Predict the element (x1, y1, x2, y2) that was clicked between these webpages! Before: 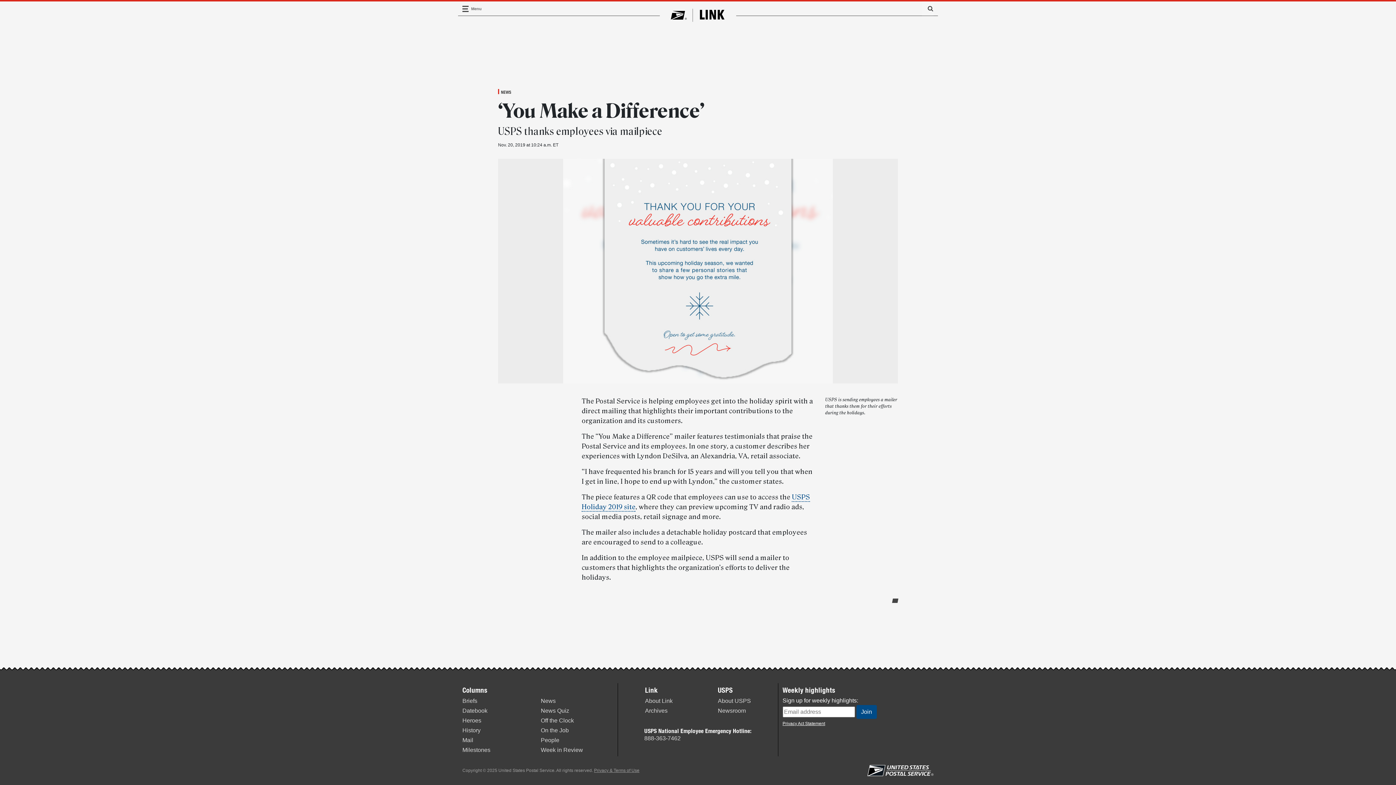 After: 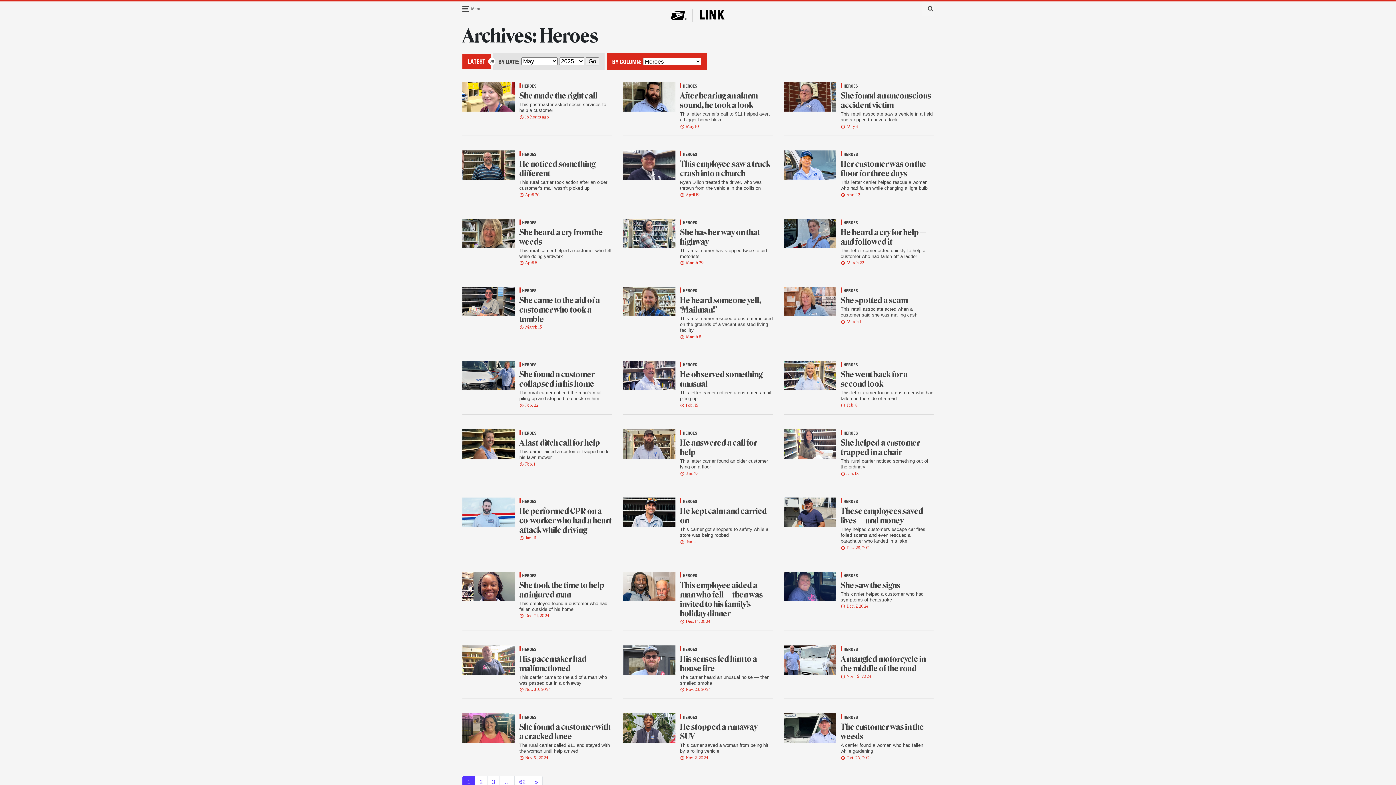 Action: bbox: (462, 717, 481, 723) label: Heroes